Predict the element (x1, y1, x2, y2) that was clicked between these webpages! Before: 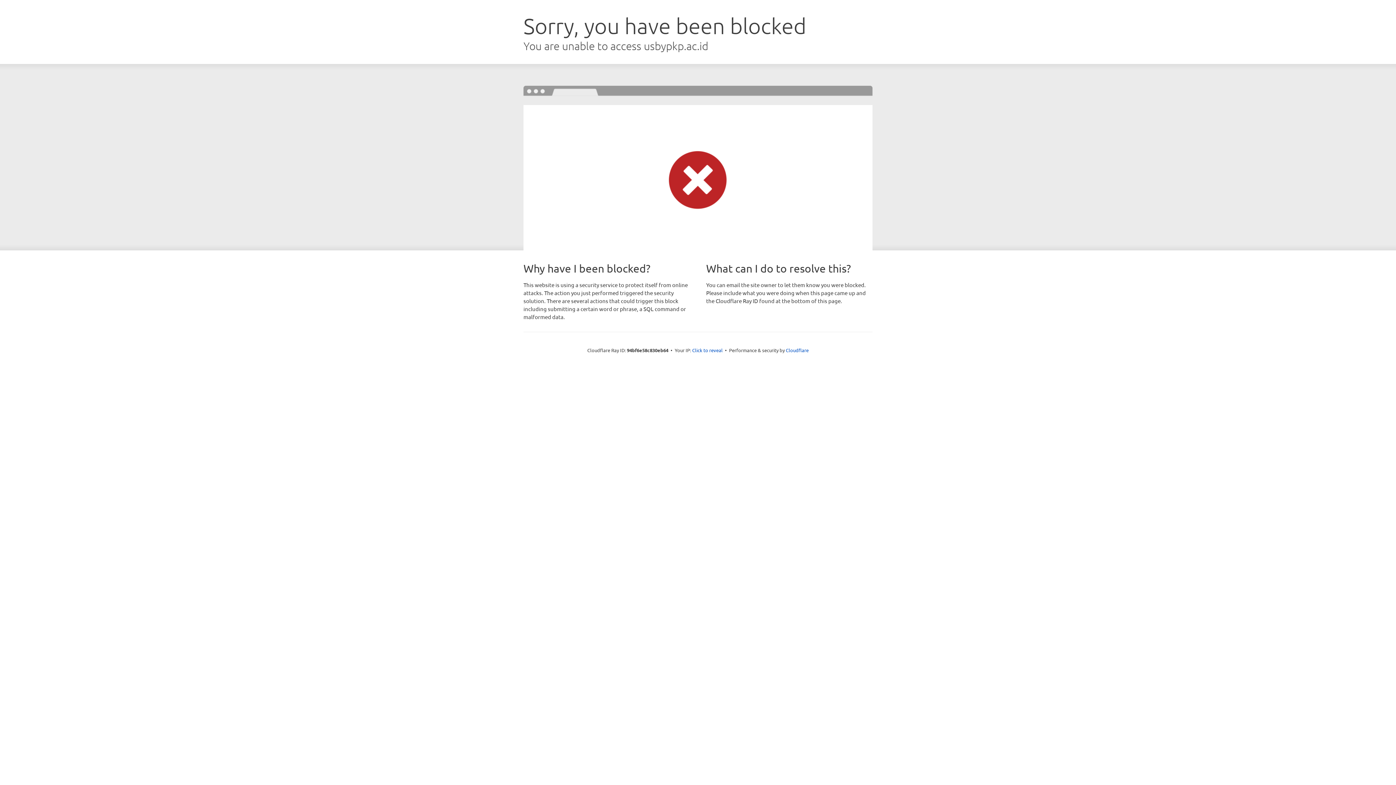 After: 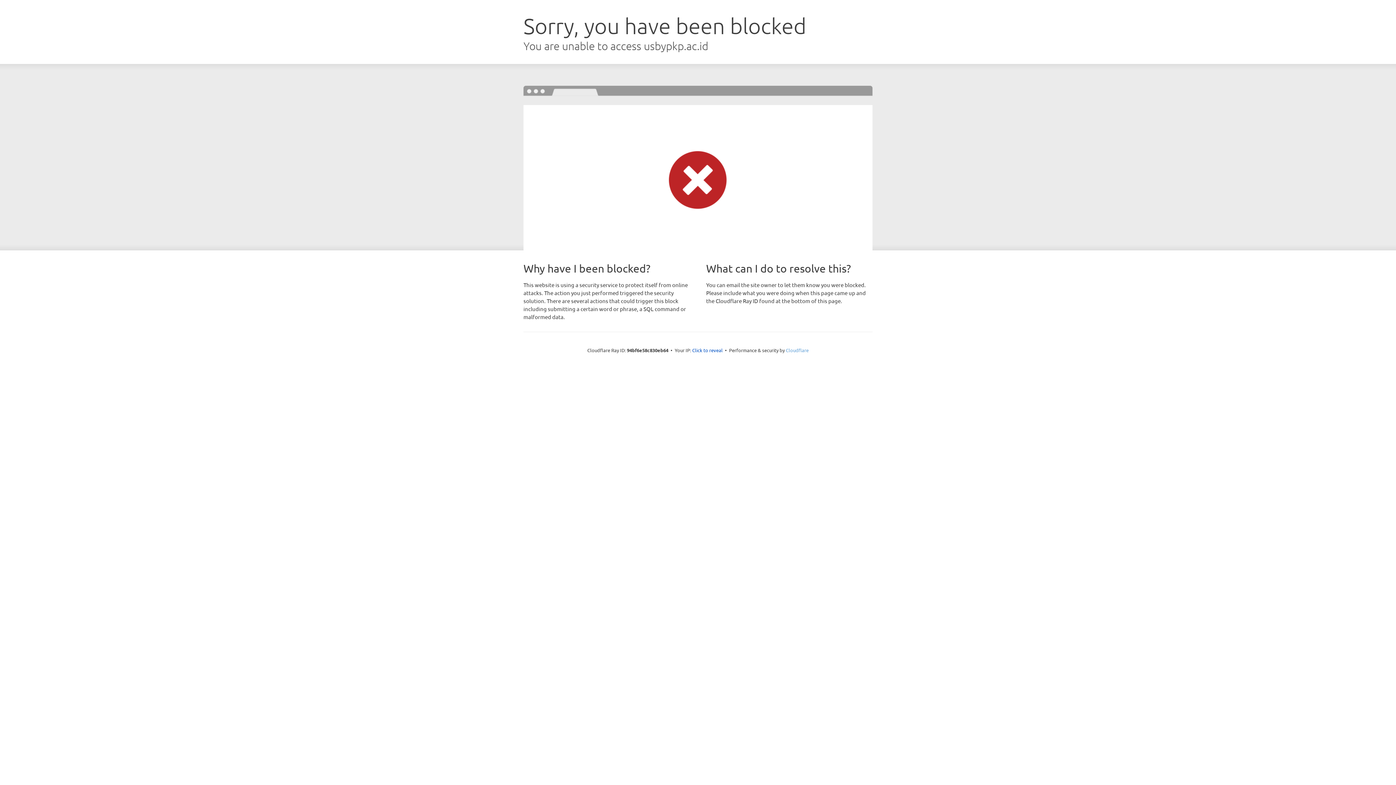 Action: label: Cloudflare bbox: (786, 347, 808, 353)